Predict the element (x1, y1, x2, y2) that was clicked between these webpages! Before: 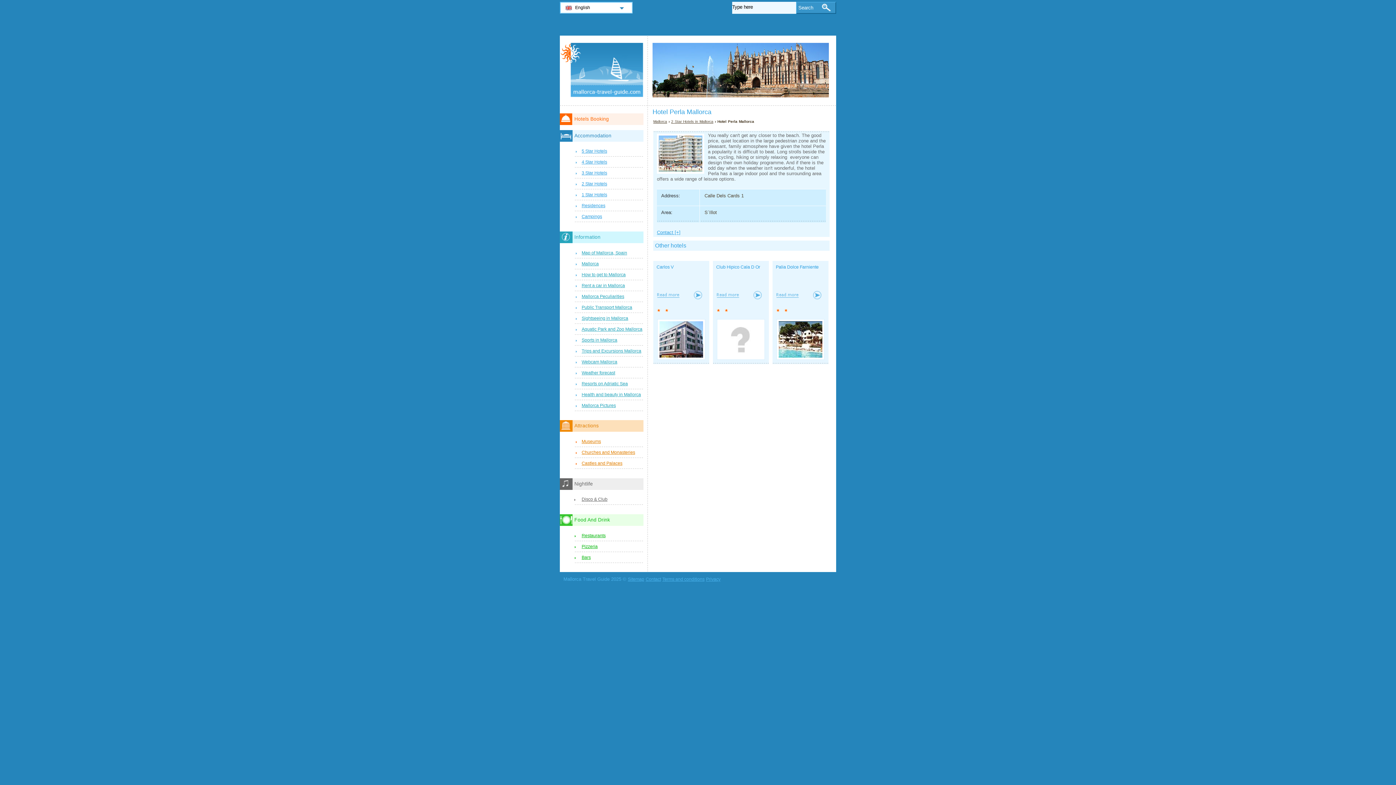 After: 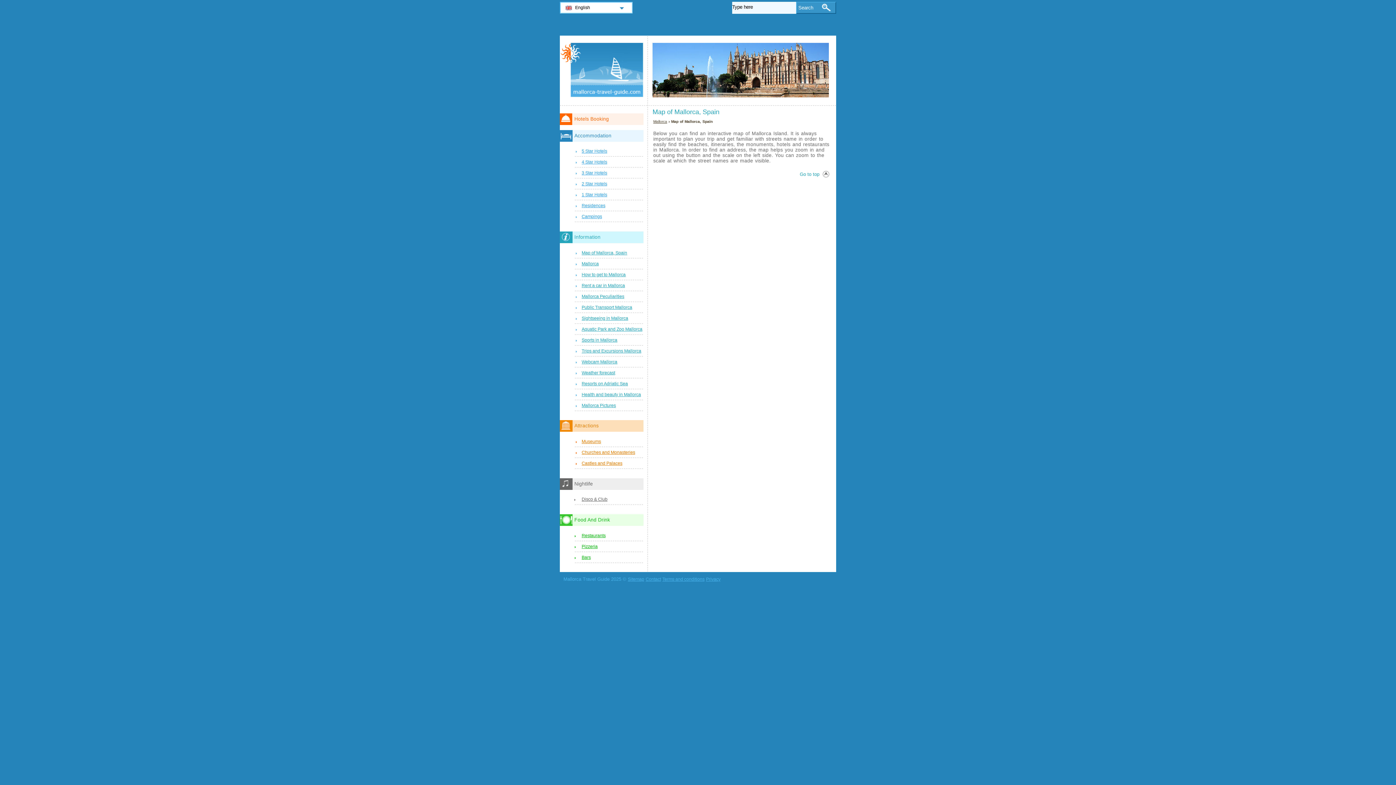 Action: bbox: (574, 249, 643, 258) label: Map of Mallorca, Spain